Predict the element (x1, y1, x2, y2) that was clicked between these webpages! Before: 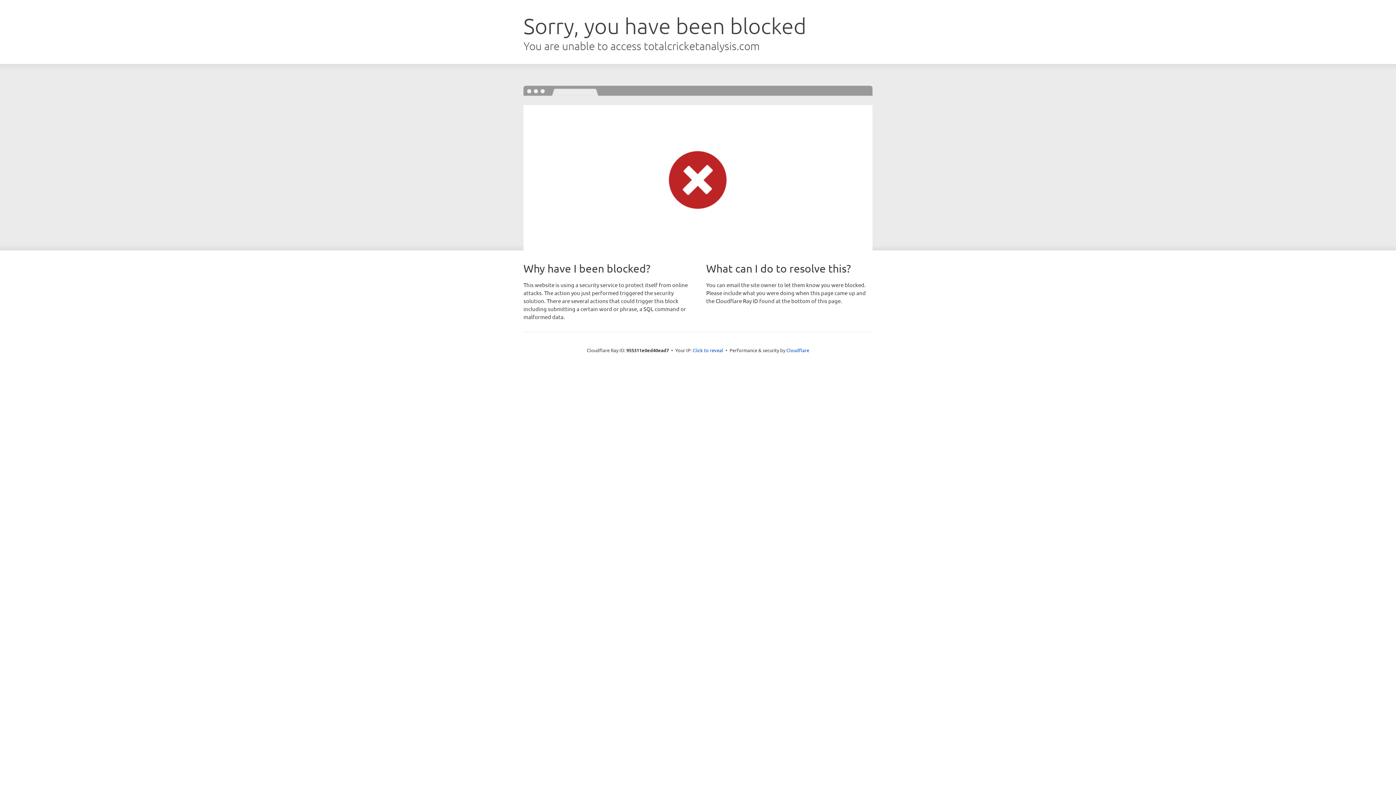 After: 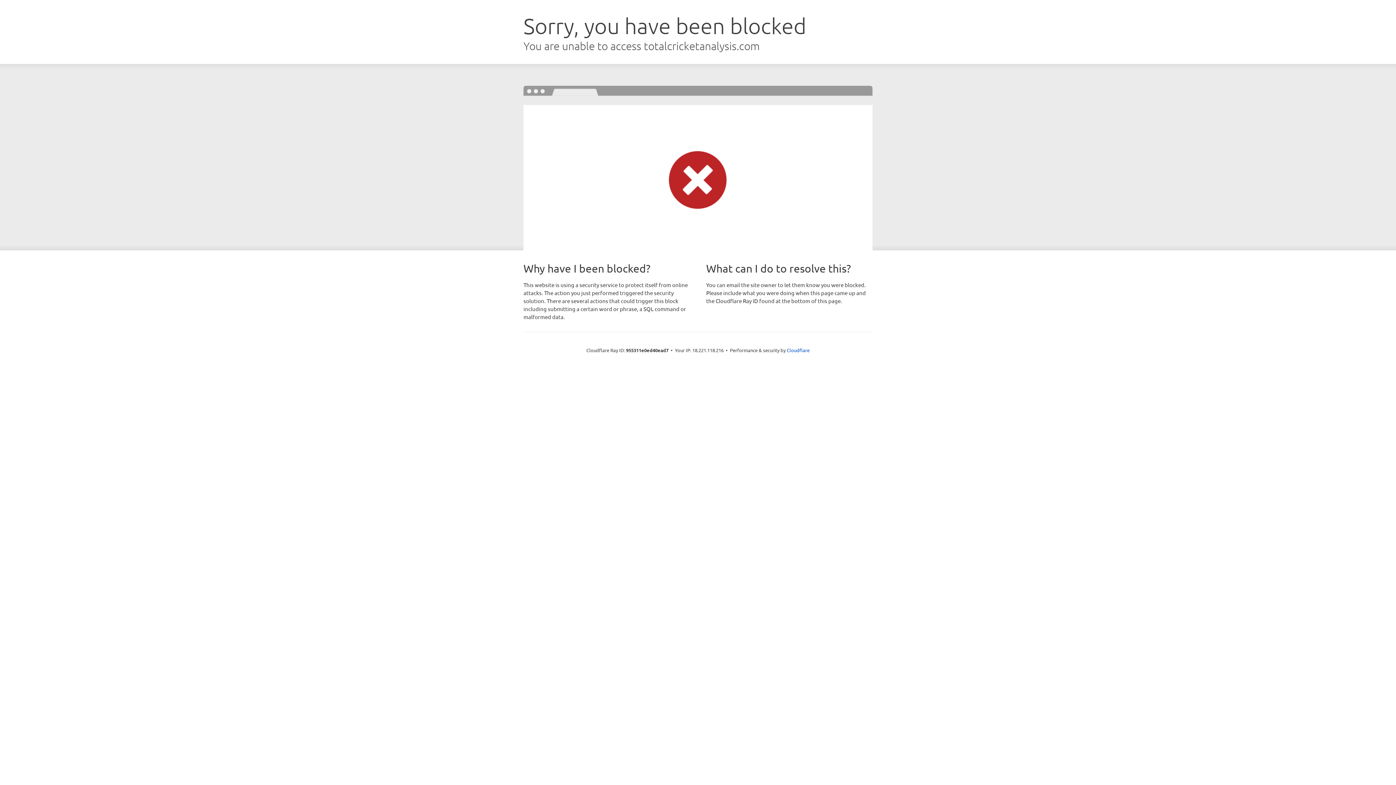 Action: bbox: (692, 346, 723, 353) label: Click to reveal